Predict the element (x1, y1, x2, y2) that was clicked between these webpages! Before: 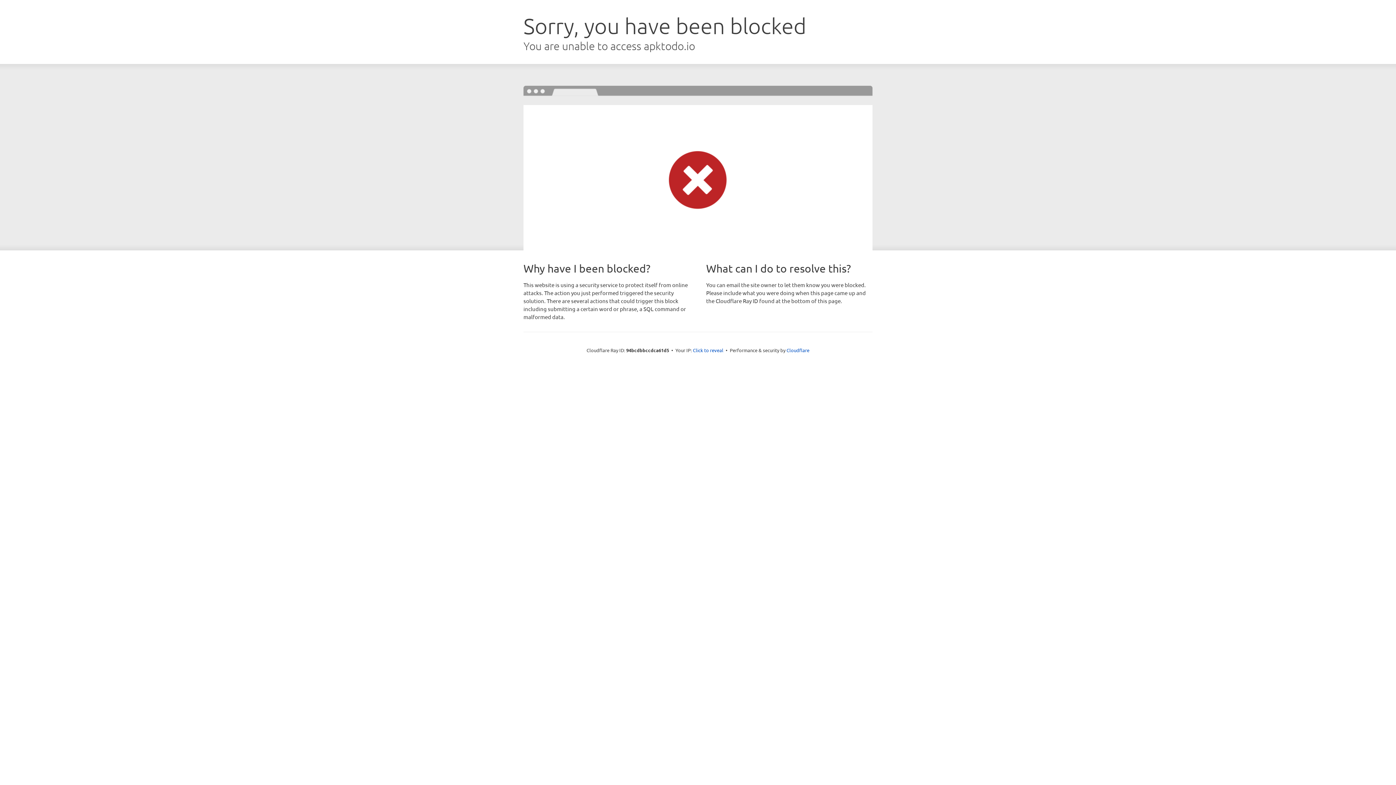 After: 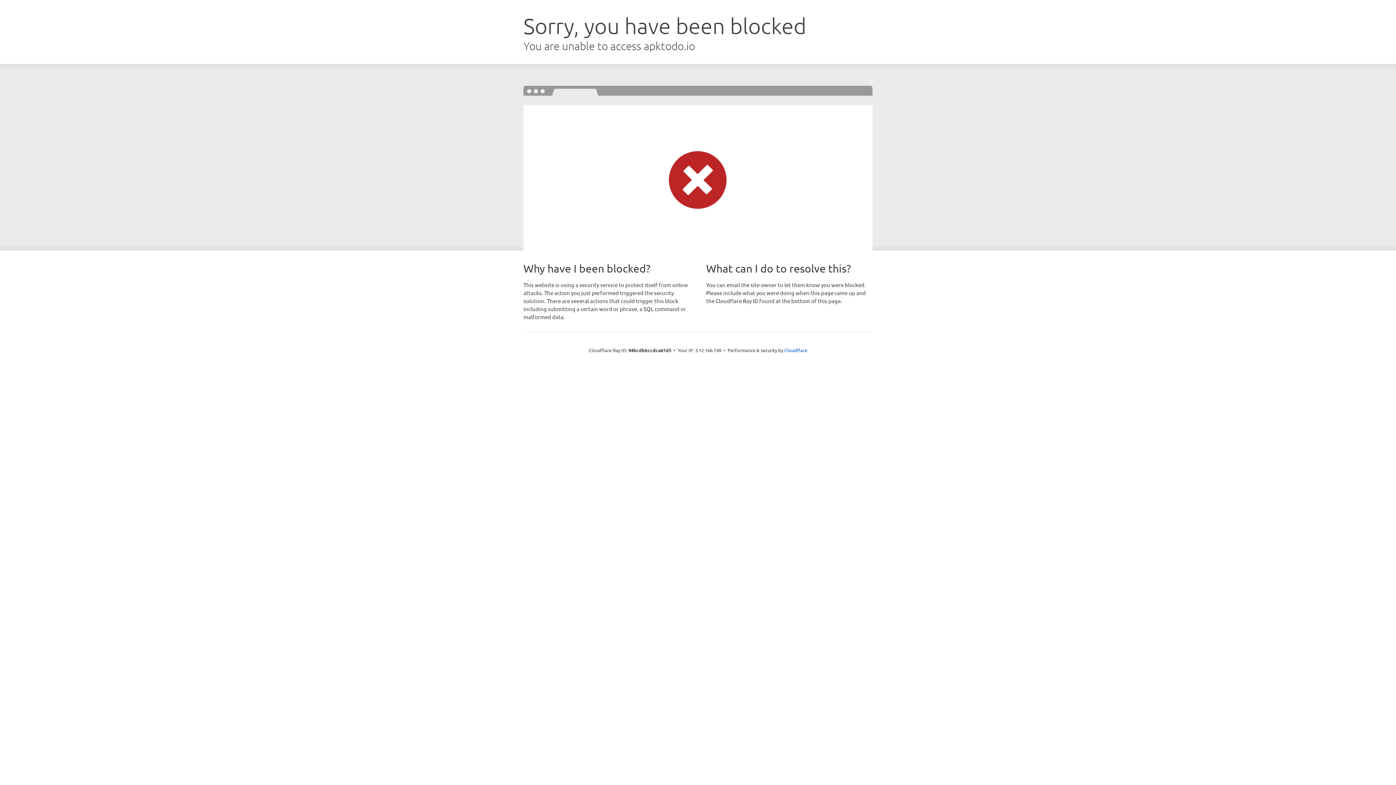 Action: label: Click to reveal bbox: (693, 346, 723, 353)